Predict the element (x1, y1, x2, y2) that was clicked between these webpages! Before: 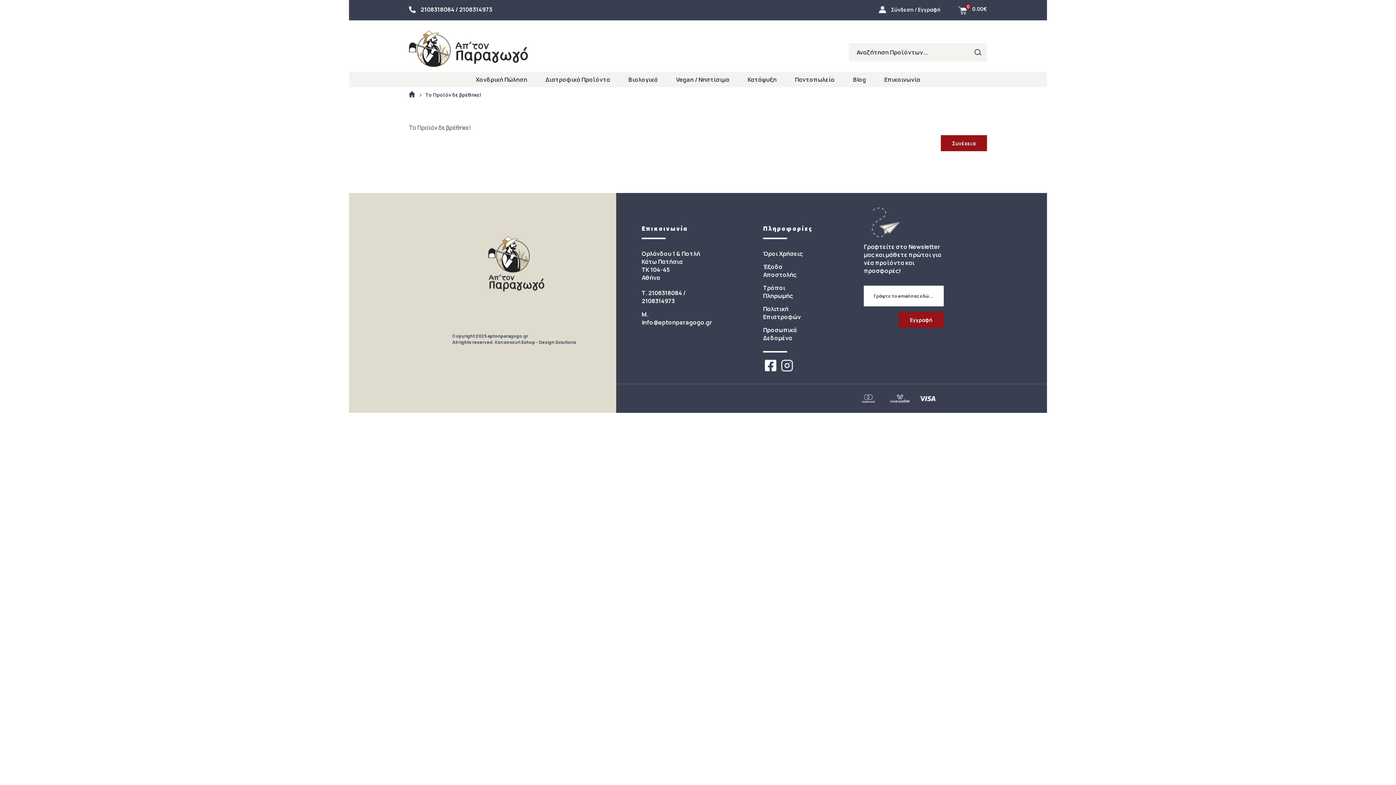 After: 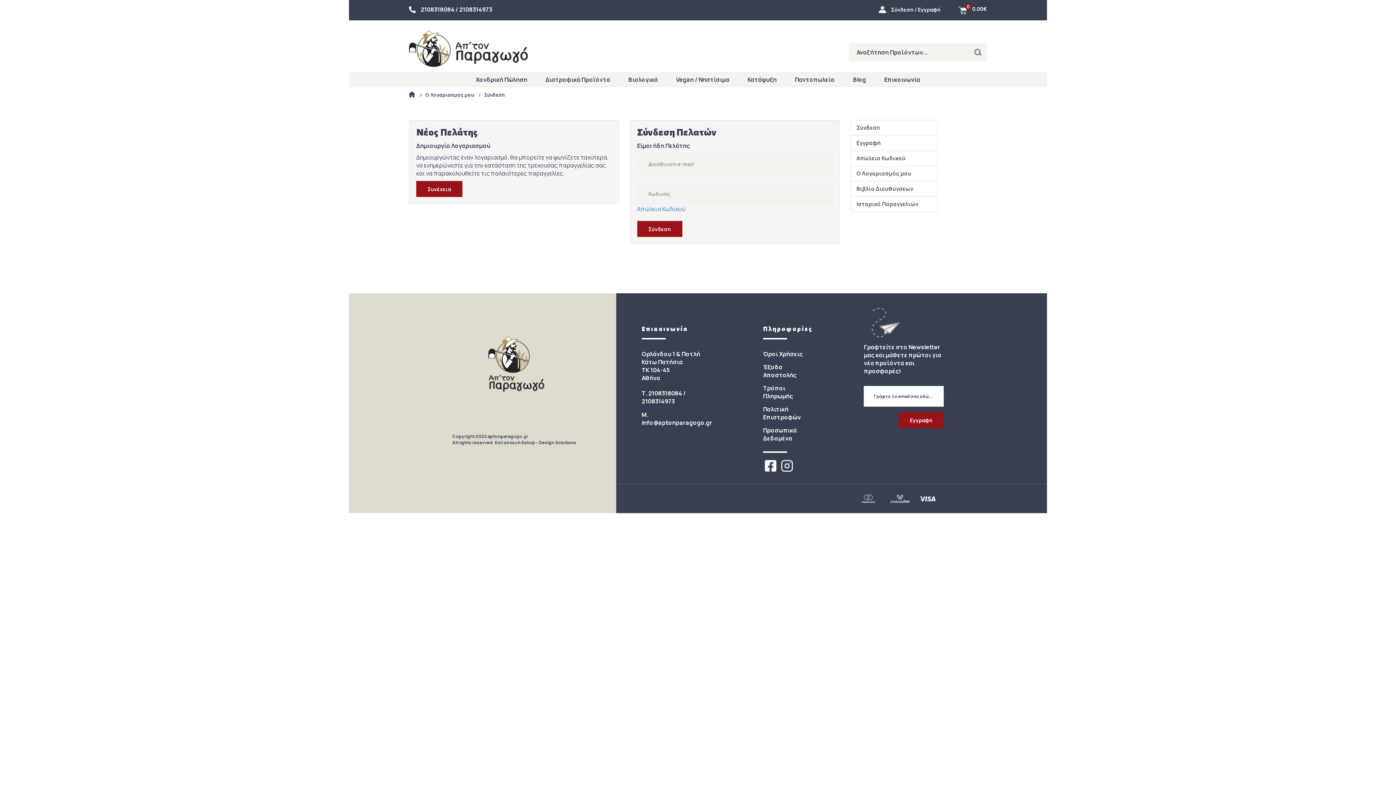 Action: bbox: (891, 6, 913, 13) label: Σύνδεση